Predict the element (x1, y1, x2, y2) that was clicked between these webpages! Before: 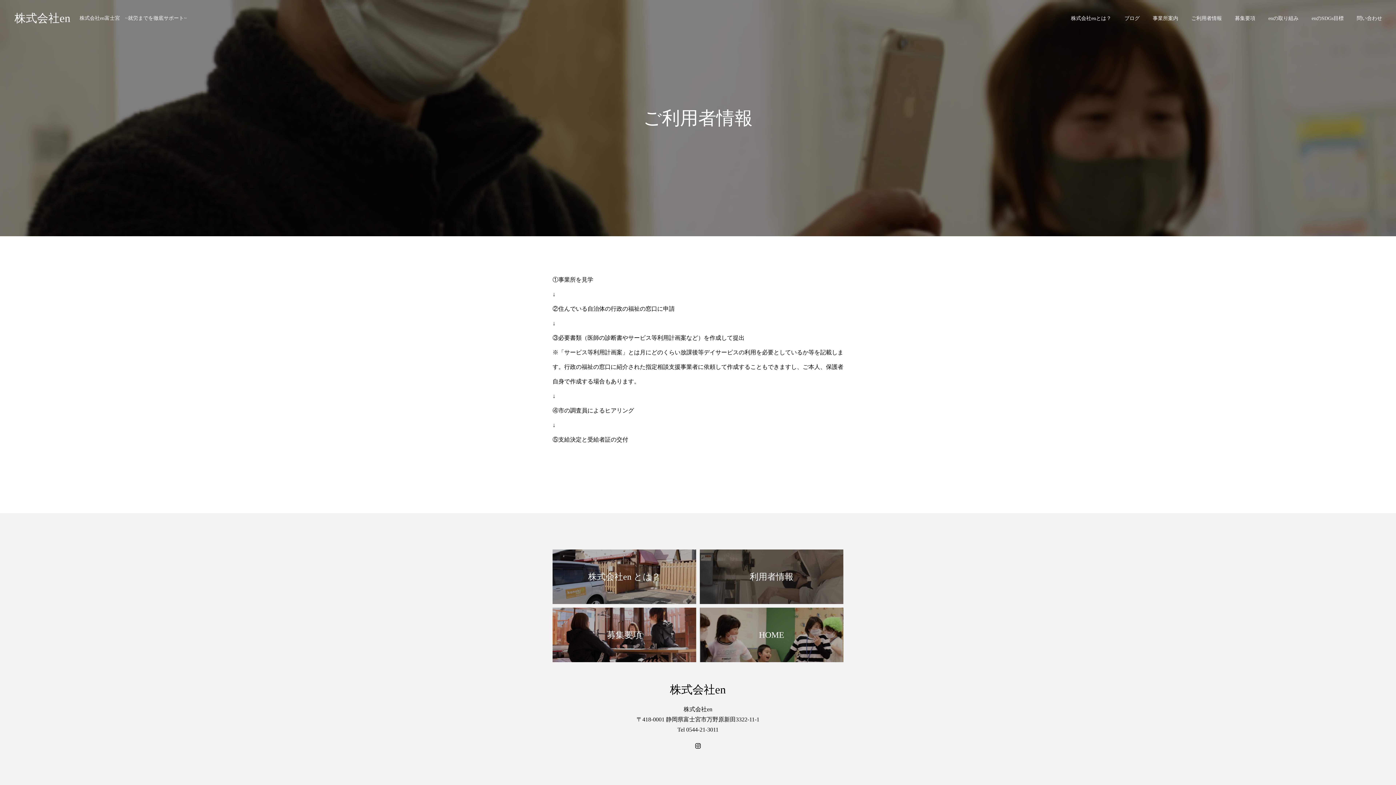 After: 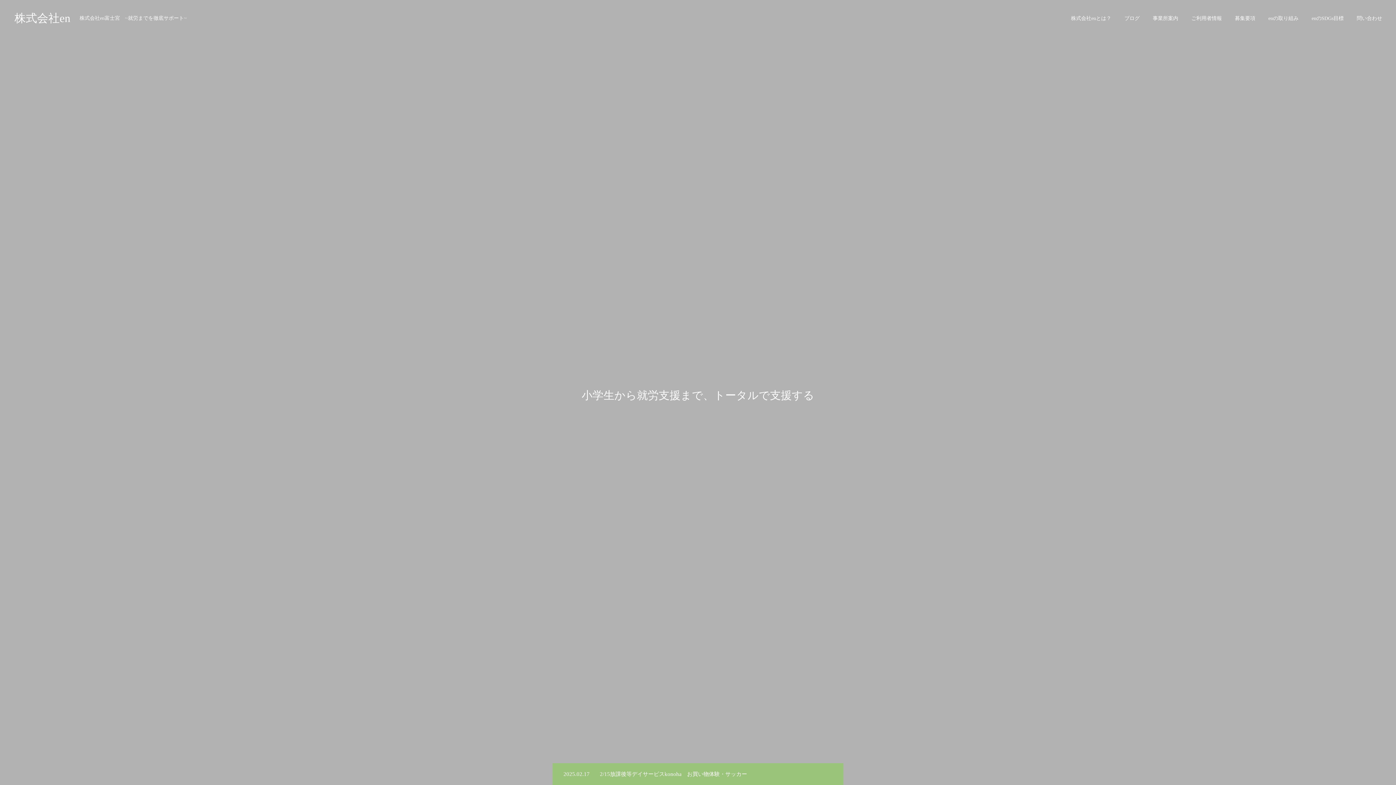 Action: bbox: (700, 608, 843, 662) label: HOME